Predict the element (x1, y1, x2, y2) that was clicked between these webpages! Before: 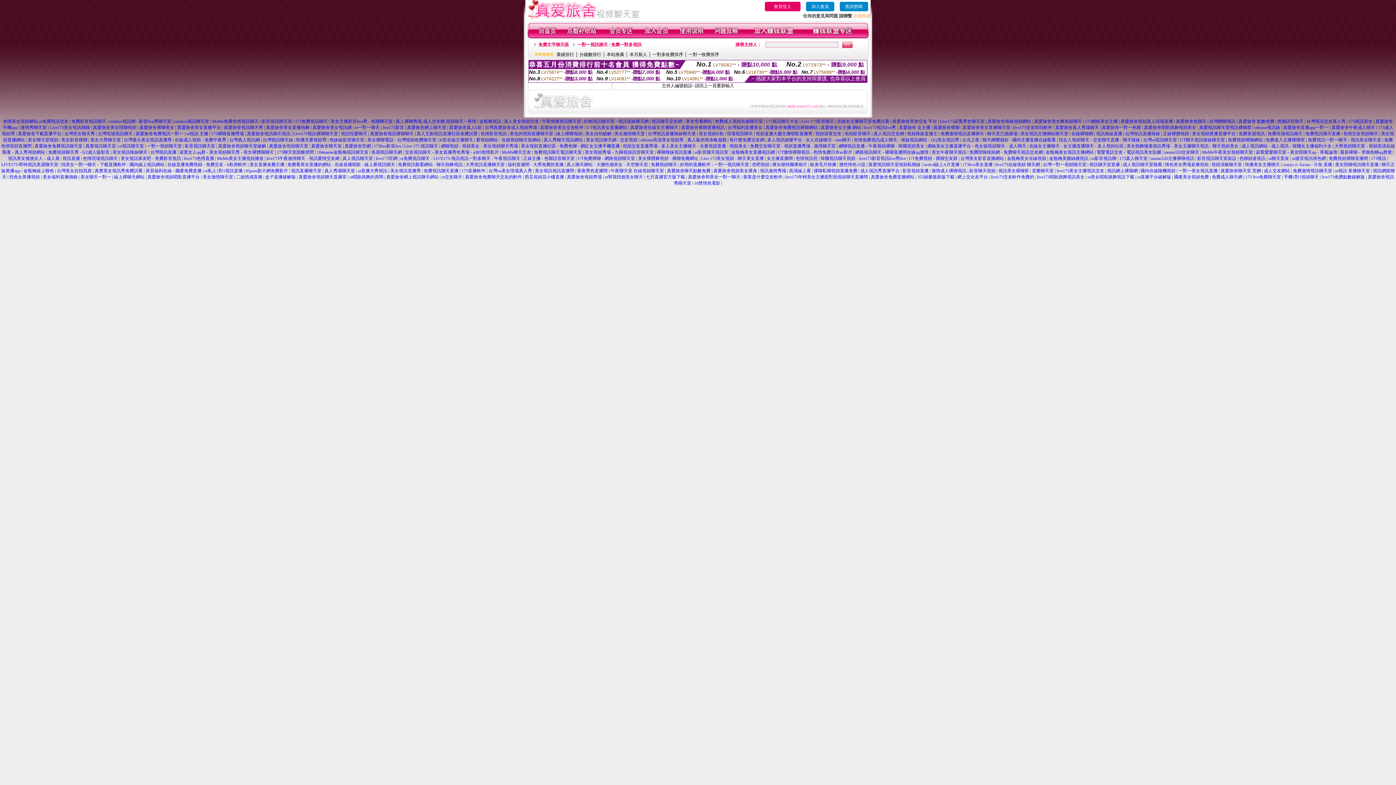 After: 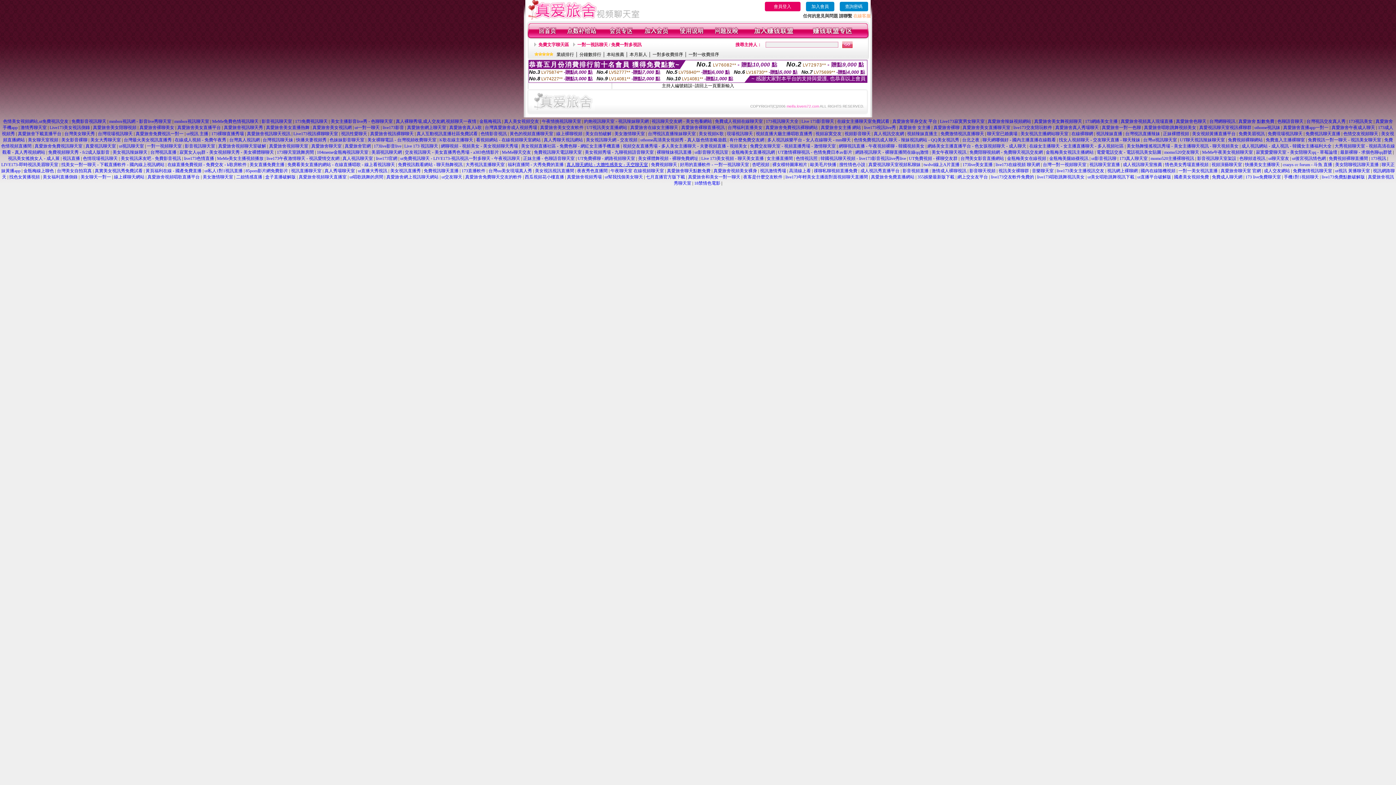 Action: label: 真人聊天網站 - 大膽性感美女 - 天空聊天室 bbox: (566, 162, 648, 167)